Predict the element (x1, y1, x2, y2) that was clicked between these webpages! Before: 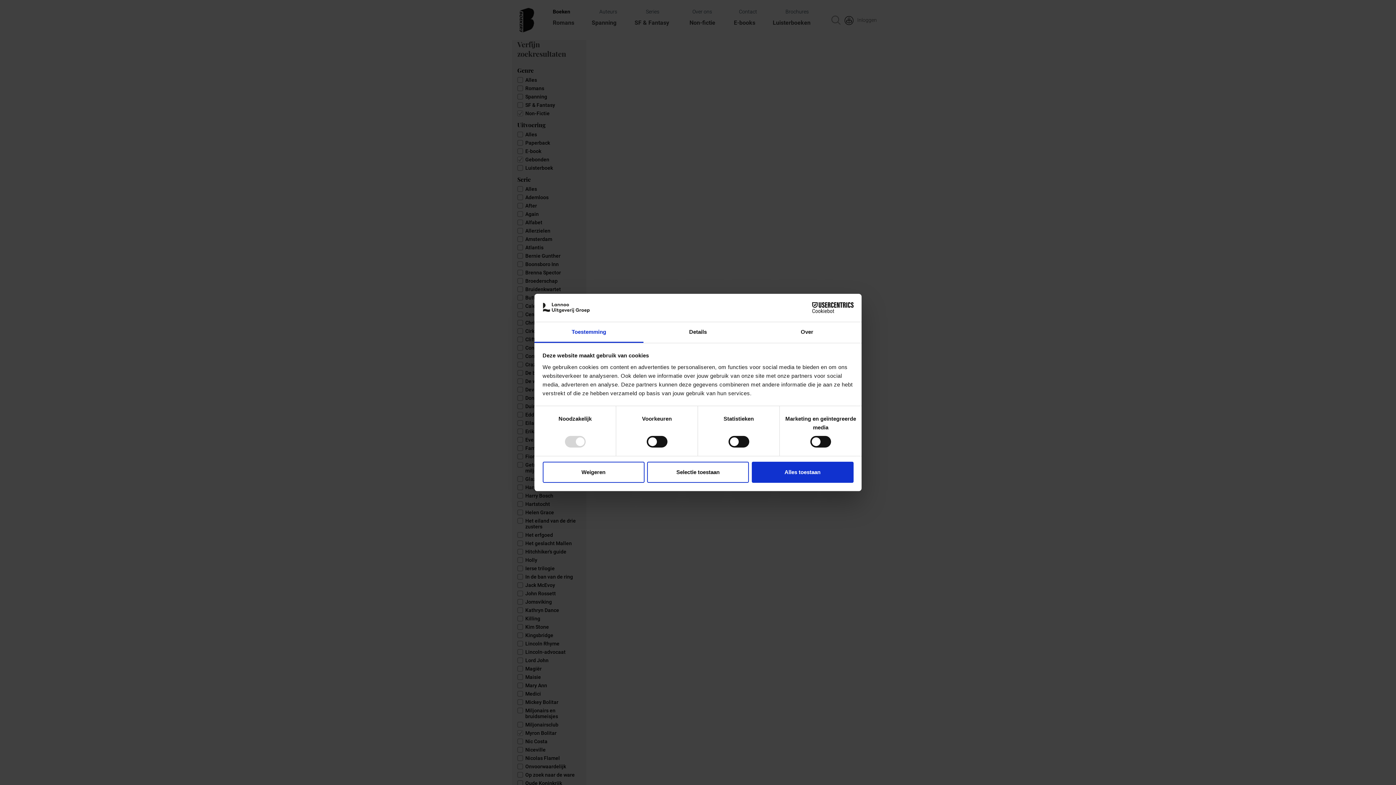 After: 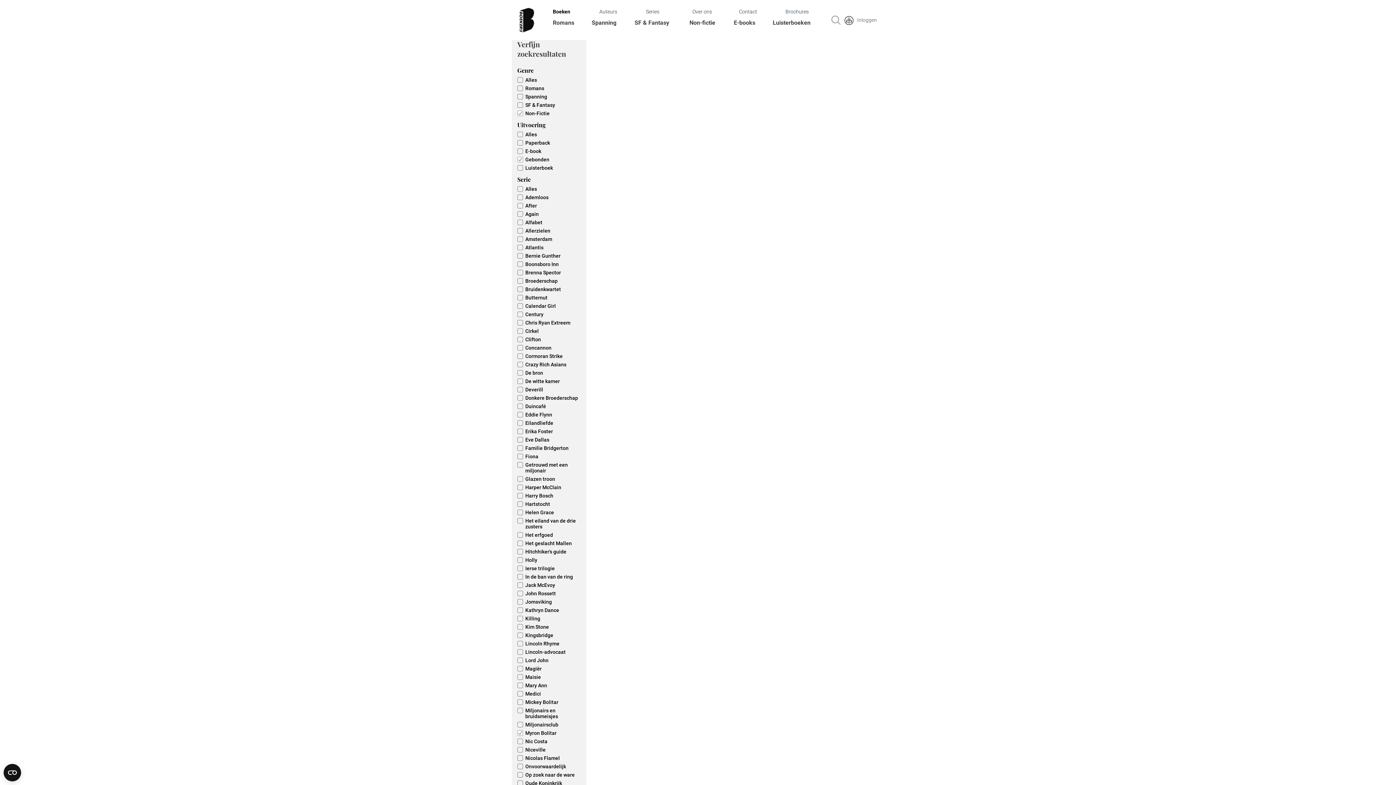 Action: label: Selectie toestaan bbox: (647, 461, 749, 482)